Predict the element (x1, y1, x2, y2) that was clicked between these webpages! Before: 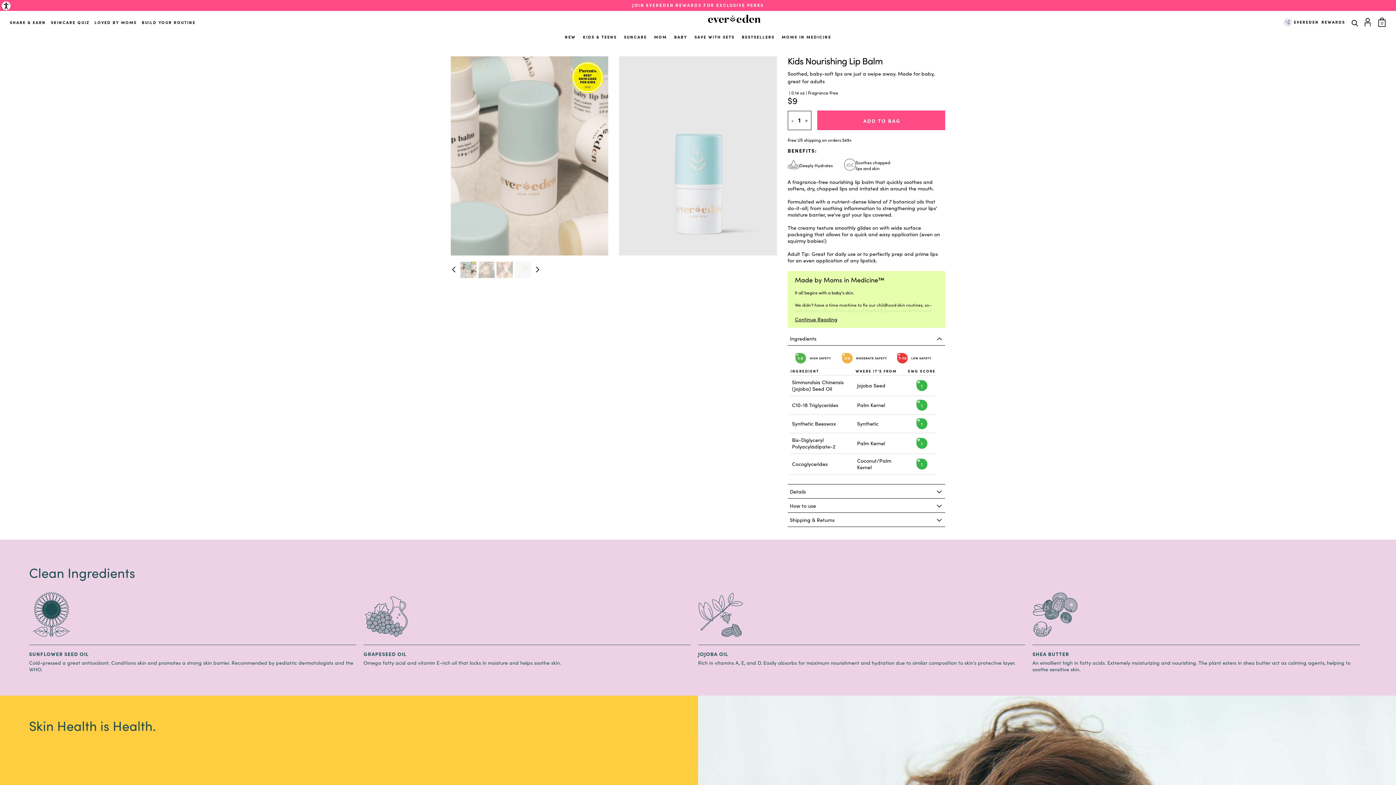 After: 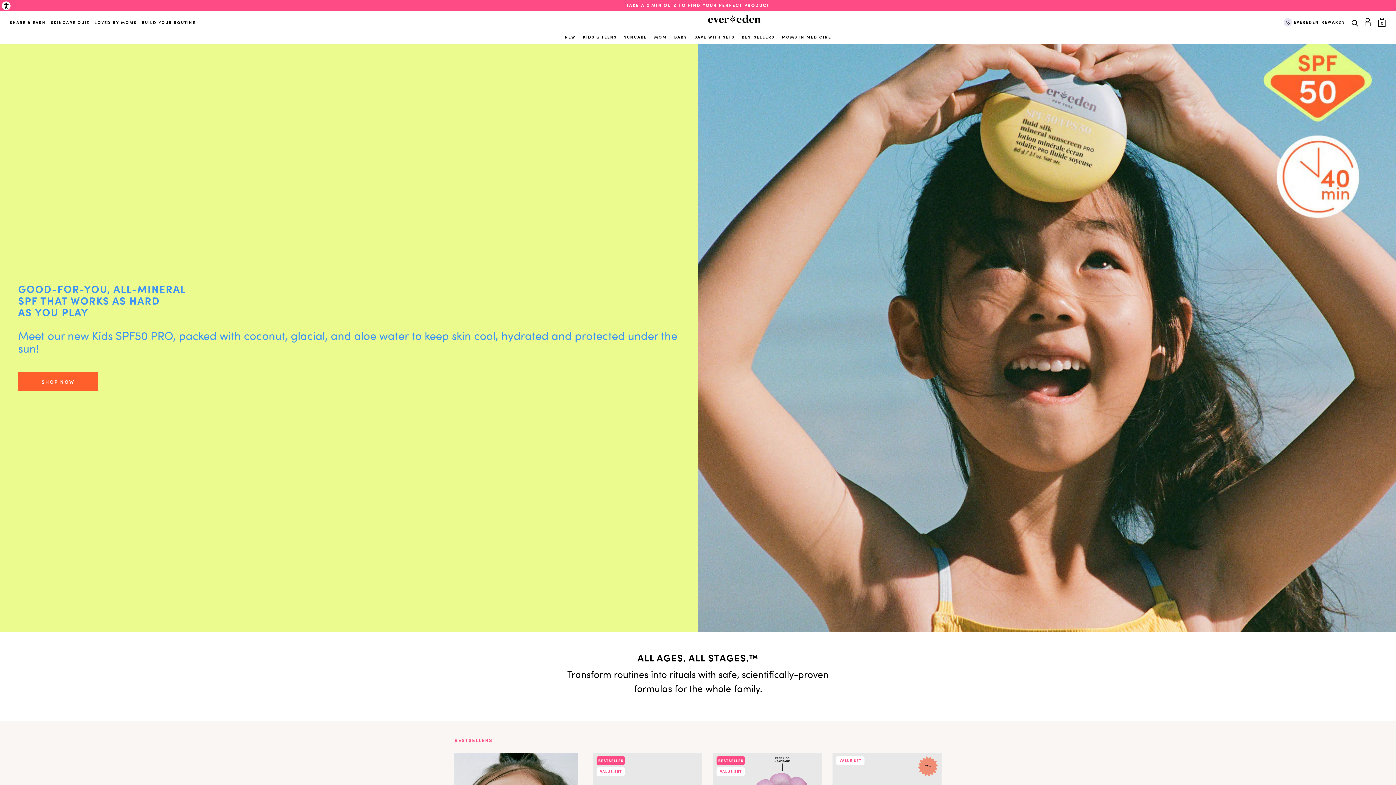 Action: bbox: (707, 14, 760, 24)